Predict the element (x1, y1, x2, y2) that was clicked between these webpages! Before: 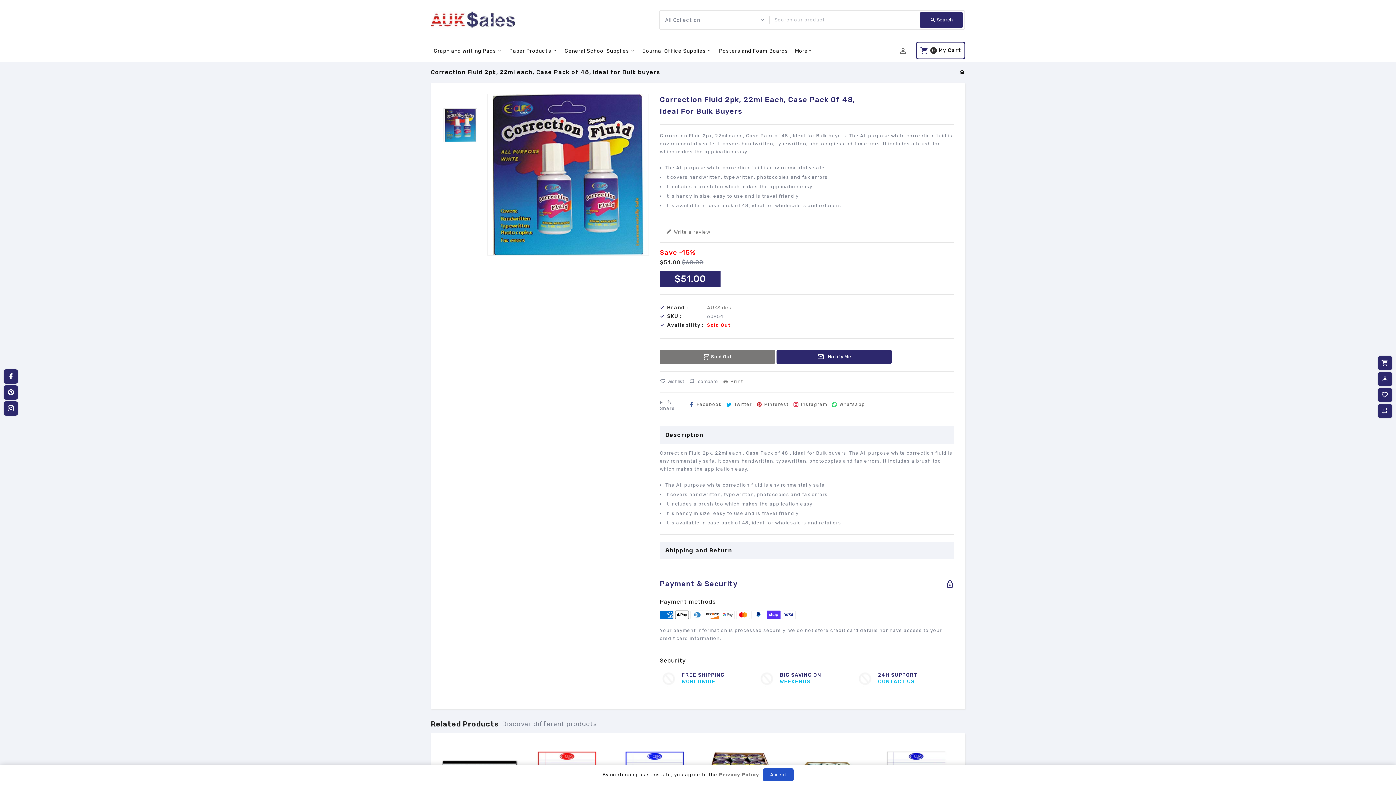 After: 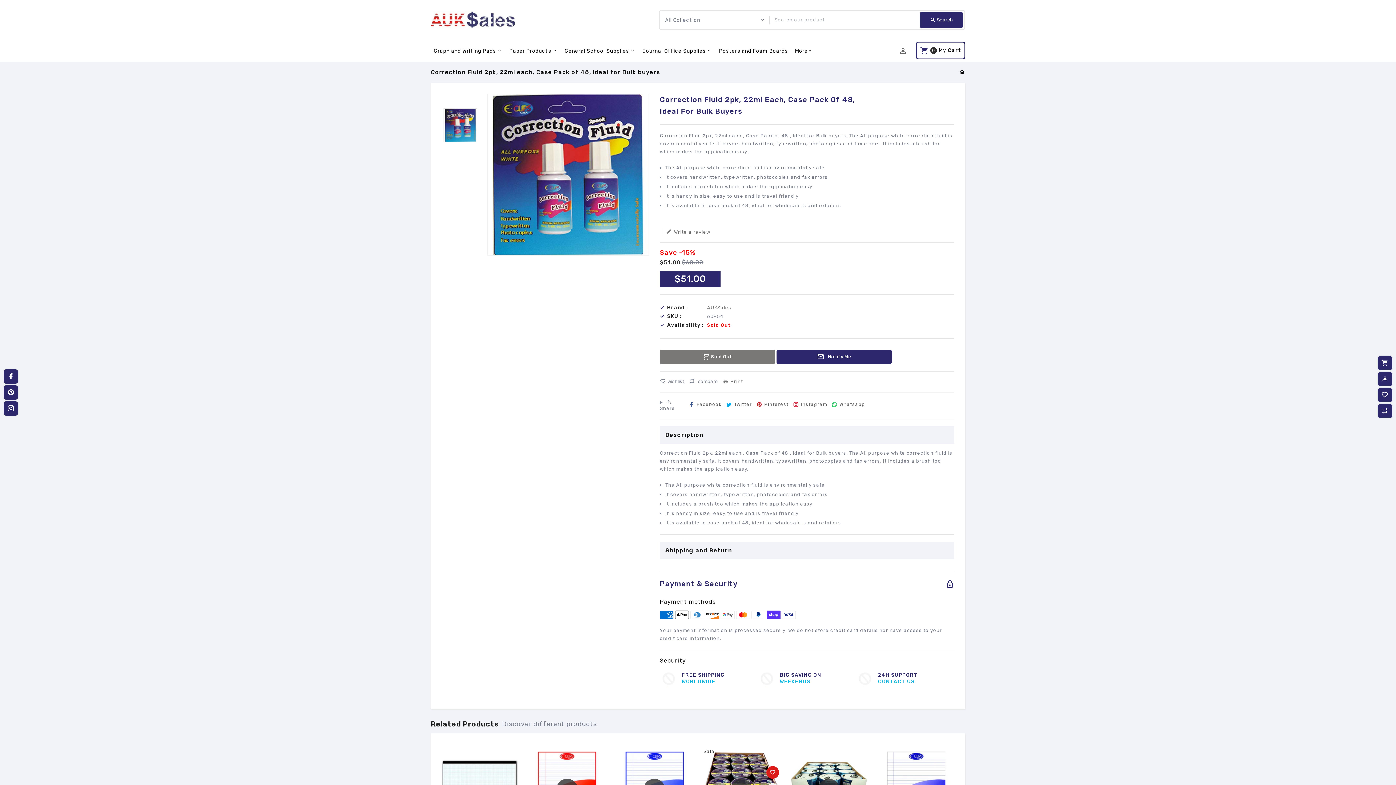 Action: bbox: (763, 768, 793, 781) label: Accept